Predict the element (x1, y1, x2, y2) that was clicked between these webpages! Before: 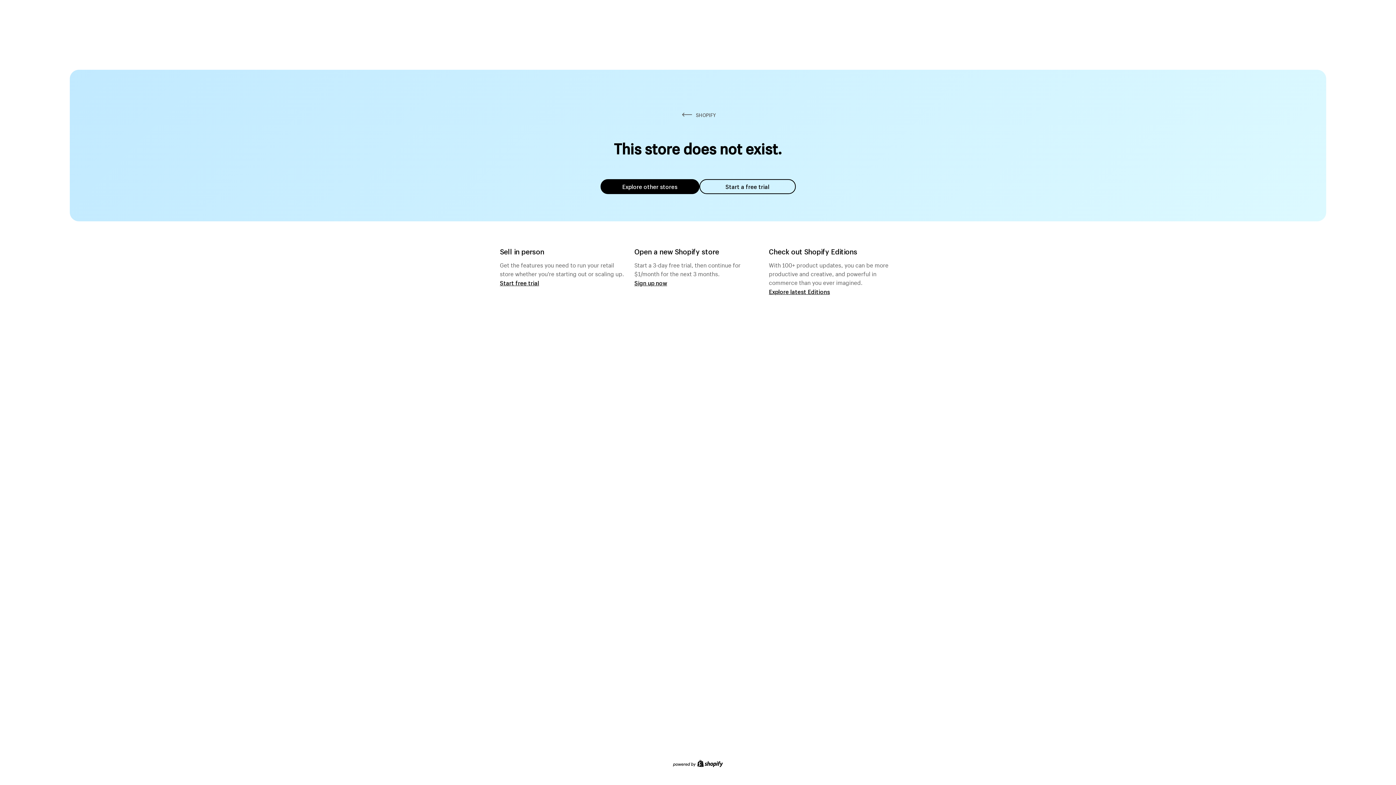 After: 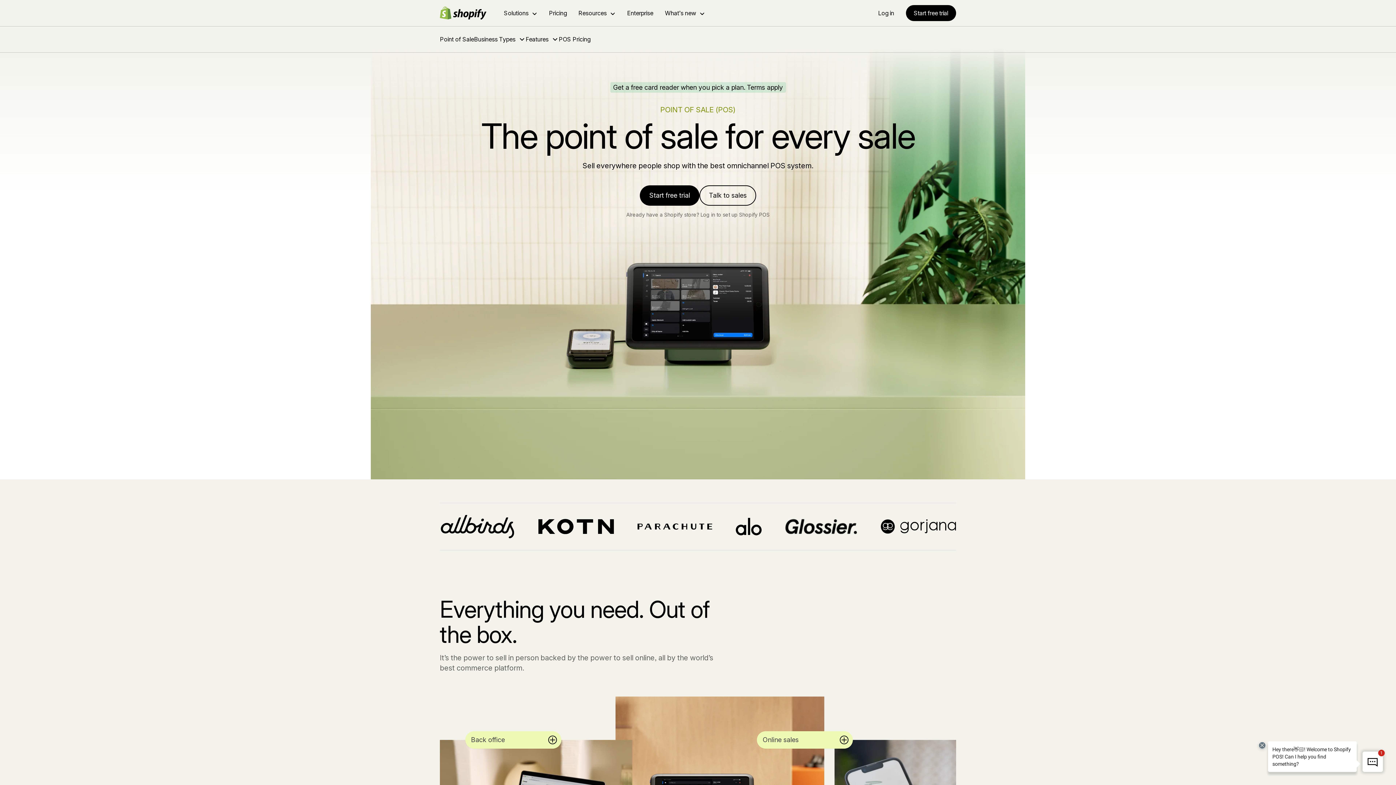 Action: bbox: (500, 279, 539, 286) label: Start free trial